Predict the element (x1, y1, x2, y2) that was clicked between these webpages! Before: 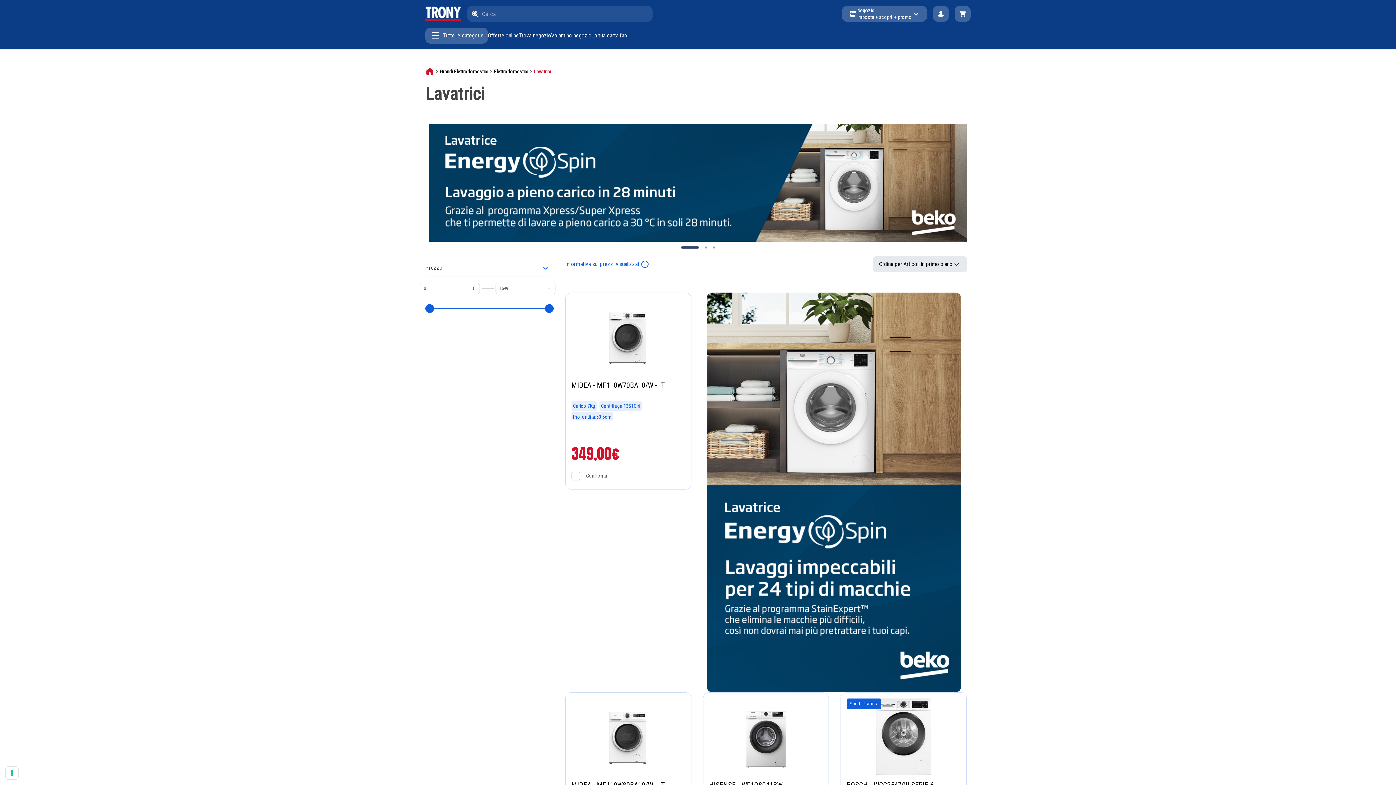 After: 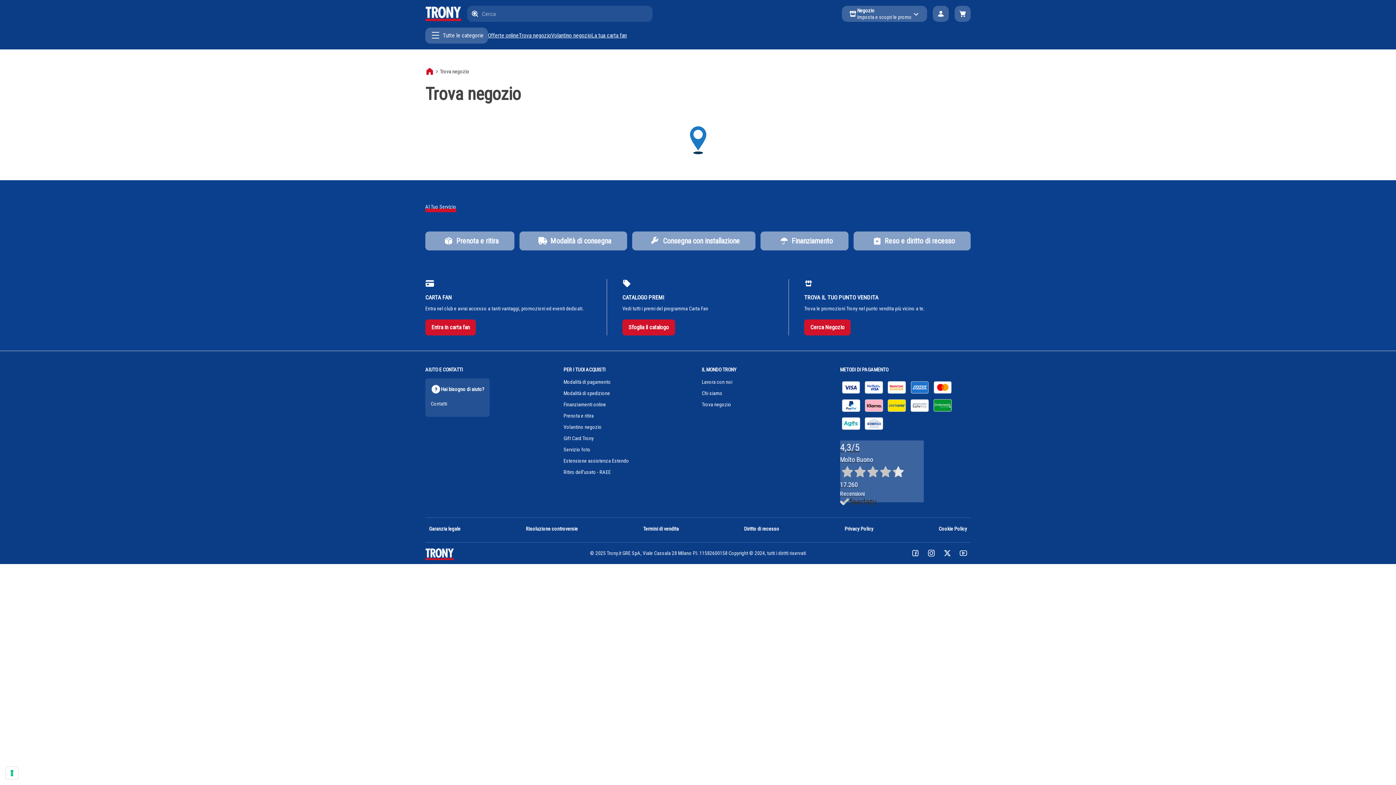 Action: bbox: (518, 32, 551, 38) label: Trova negozio